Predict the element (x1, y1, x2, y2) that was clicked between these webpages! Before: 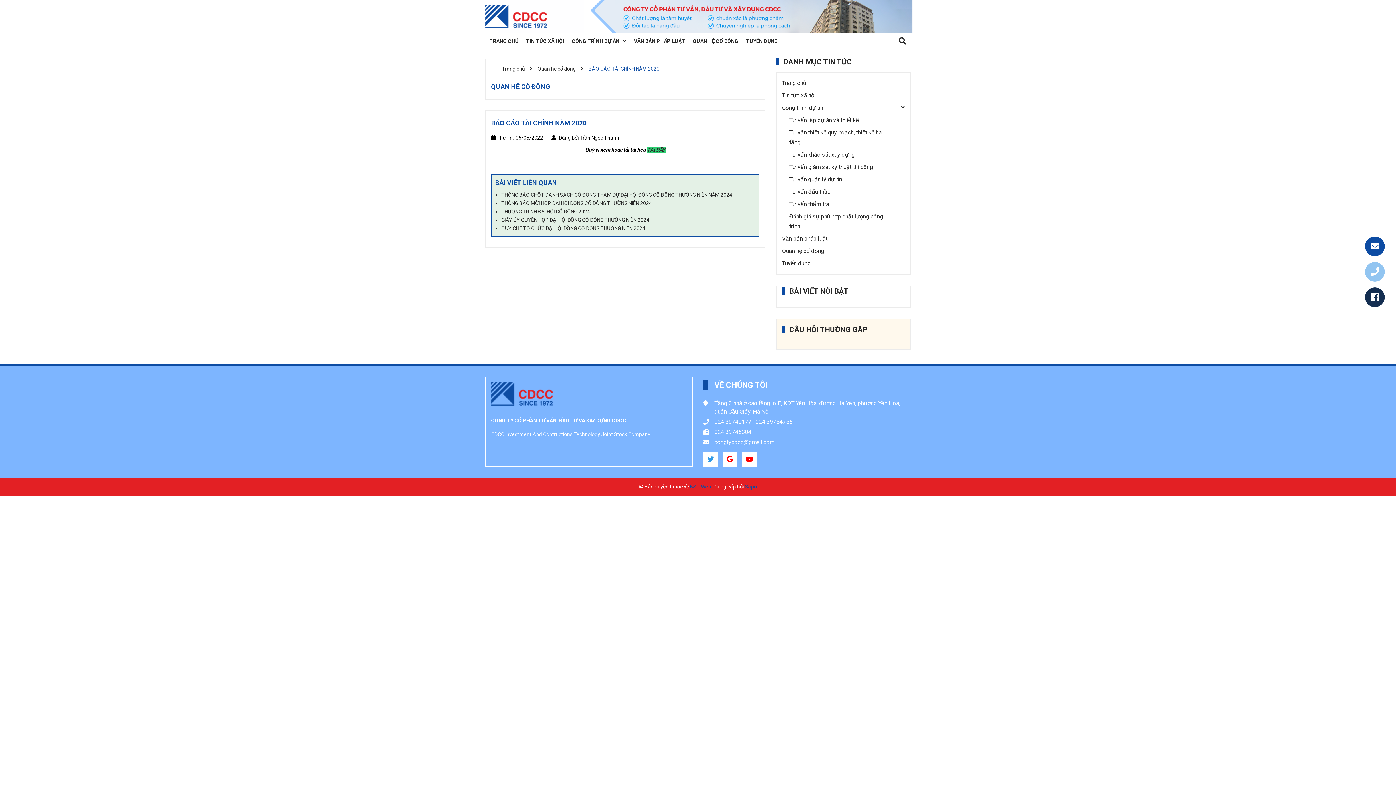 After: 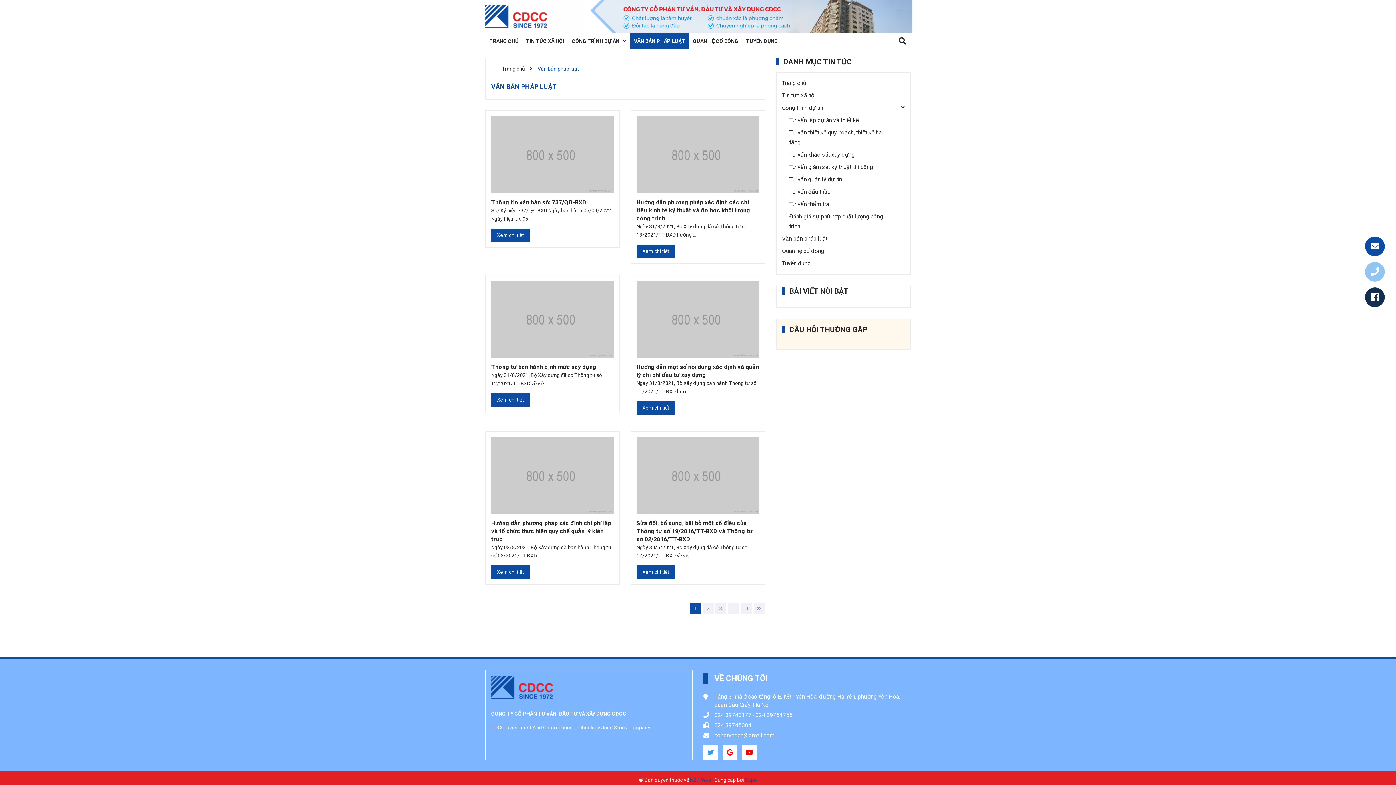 Action: label: Văn bản pháp luật bbox: (782, 232, 905, 244)